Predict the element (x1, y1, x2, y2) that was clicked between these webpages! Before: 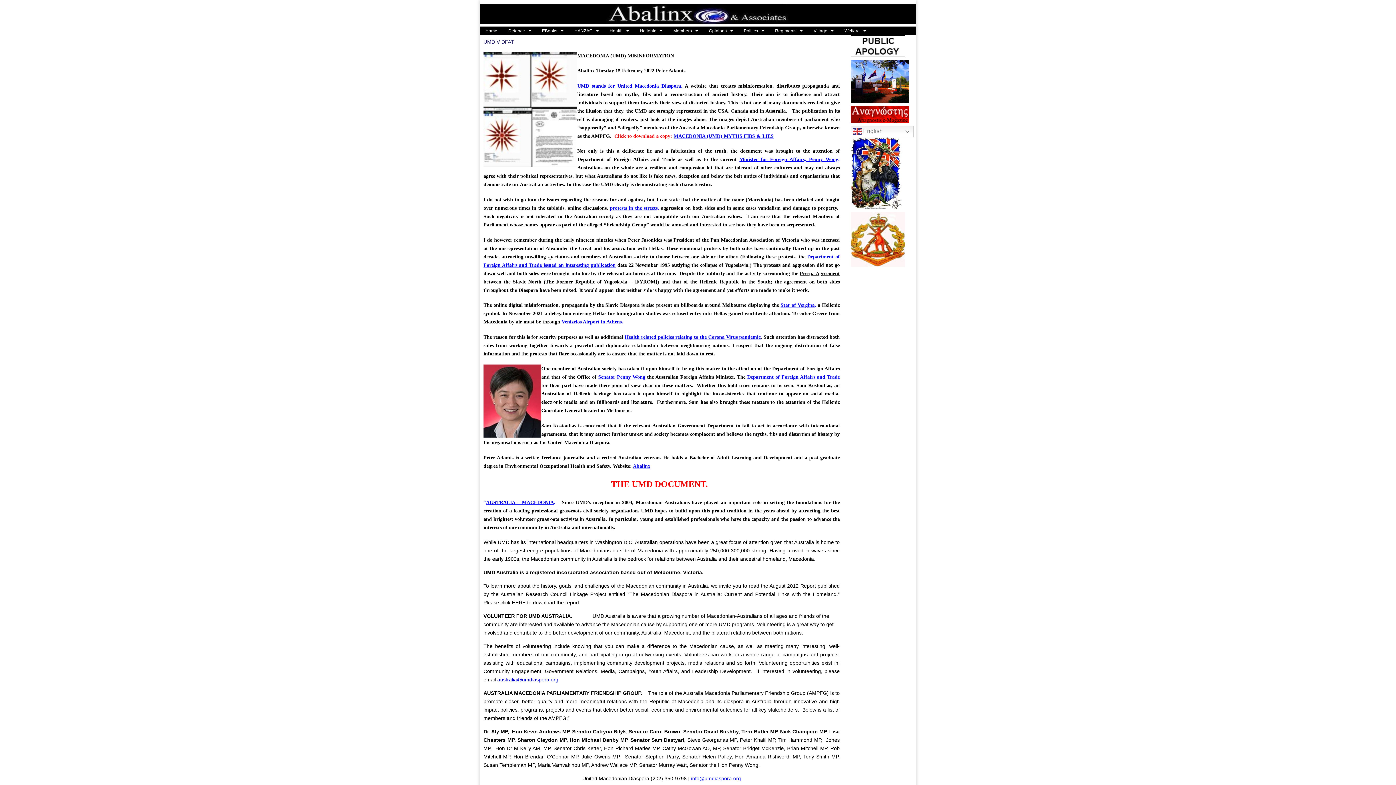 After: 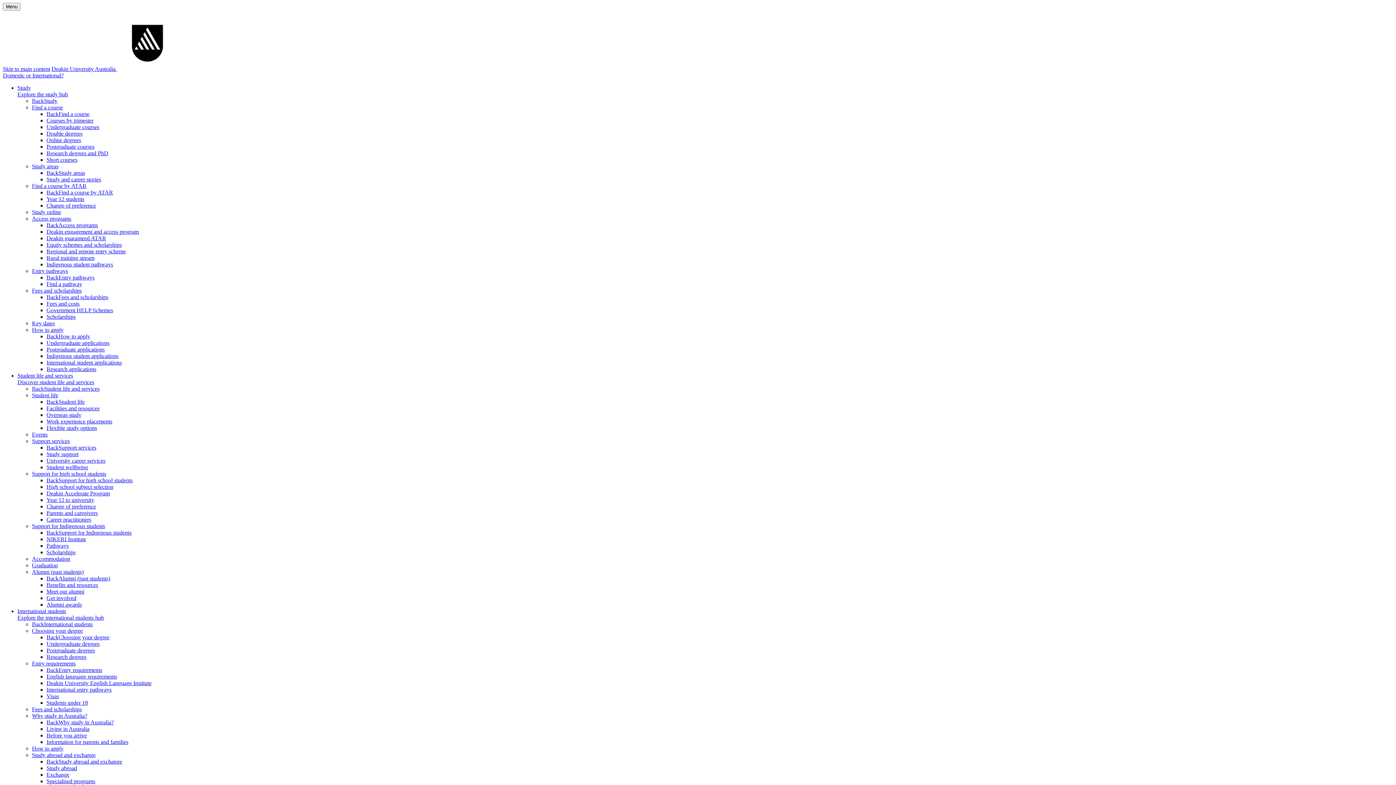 Action: bbox: (512, 600, 527, 605) label: HERE 